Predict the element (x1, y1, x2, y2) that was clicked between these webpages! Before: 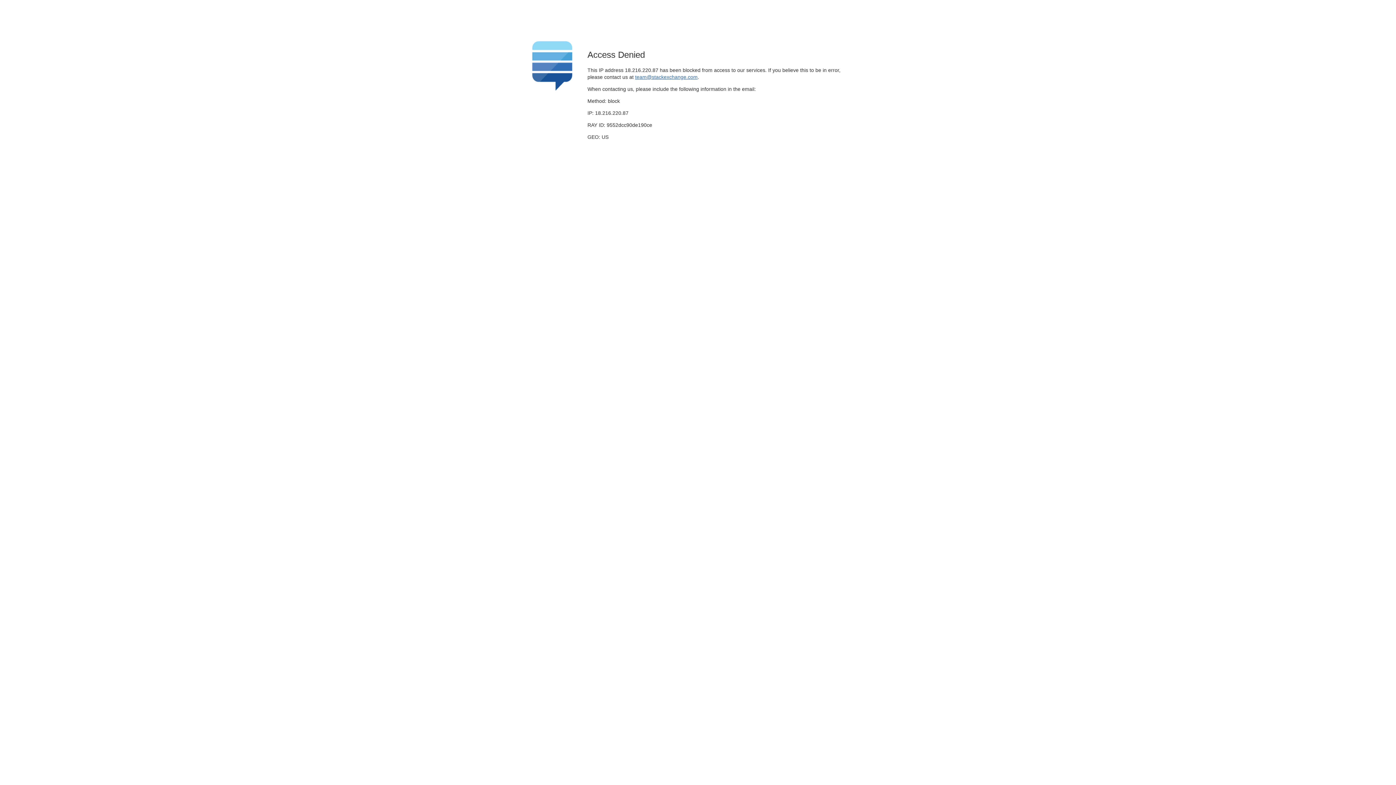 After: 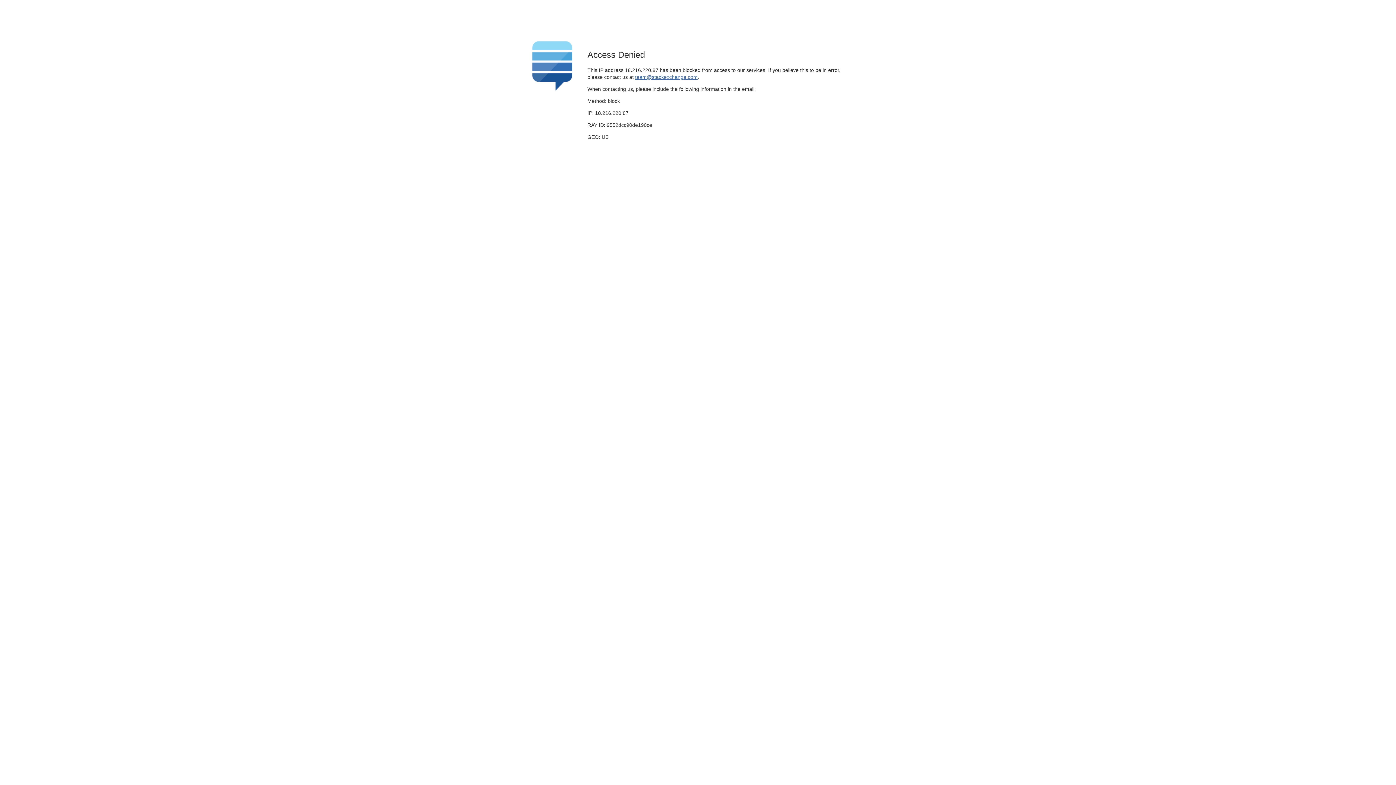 Action: label: team@stackexchange.com bbox: (635, 74, 697, 79)